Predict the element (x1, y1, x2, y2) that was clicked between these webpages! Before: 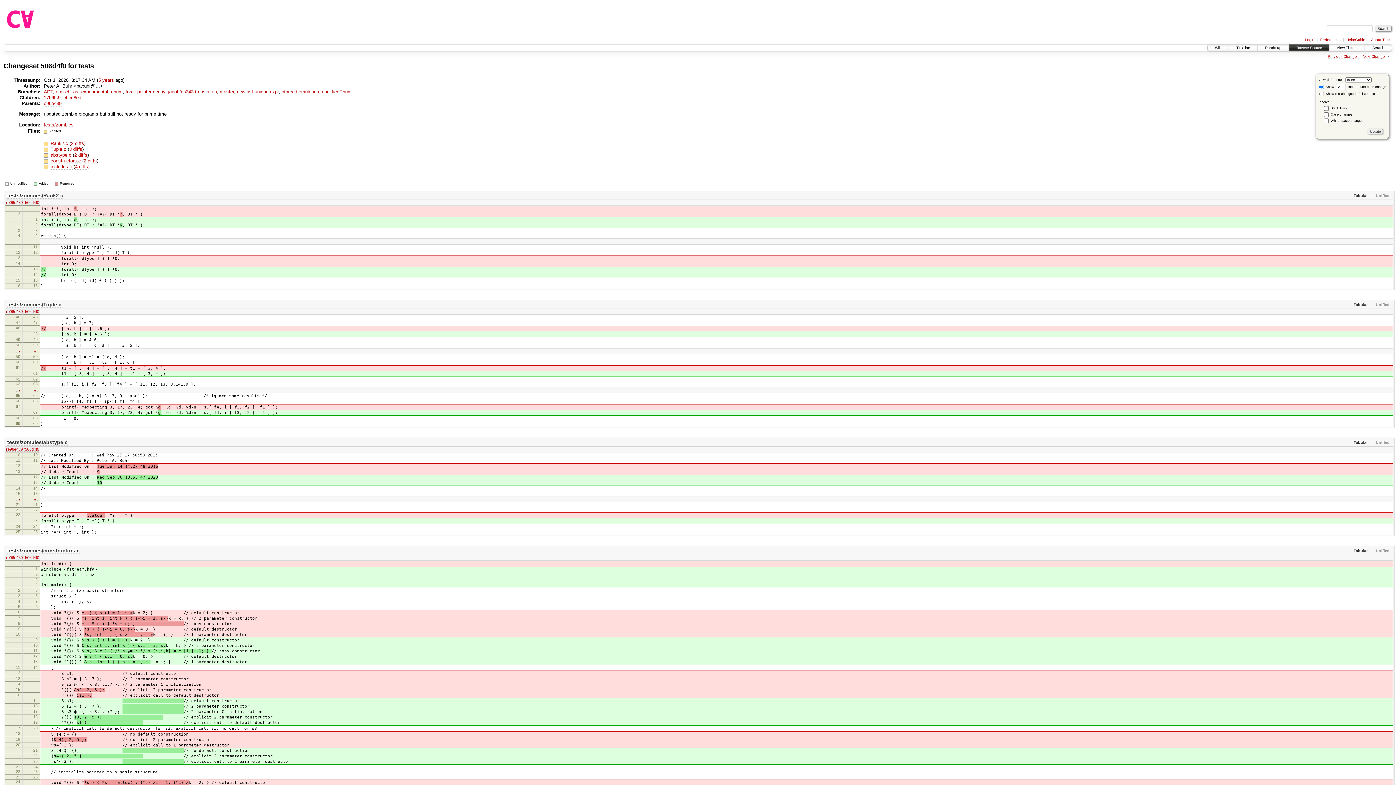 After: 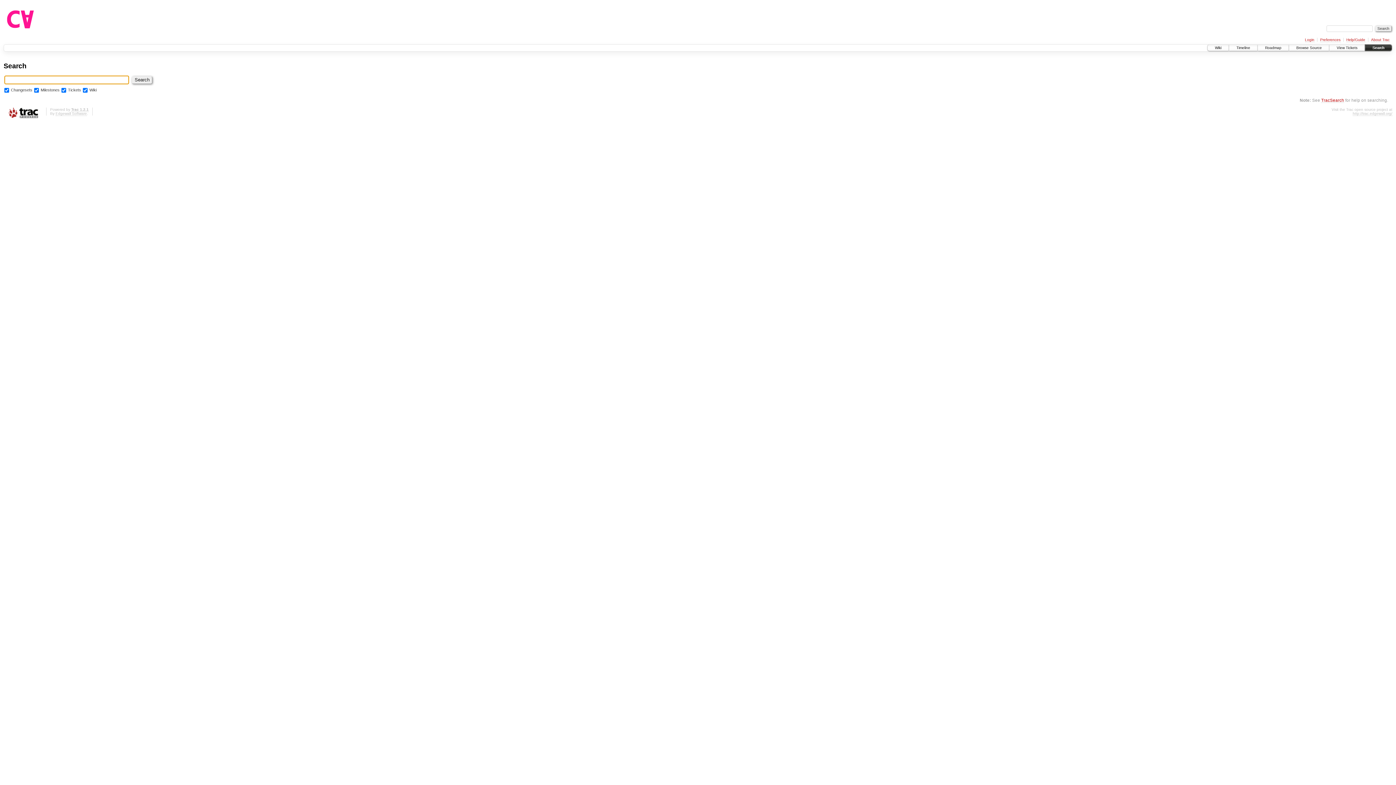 Action: label: Search bbox: (1365, 44, 1392, 50)